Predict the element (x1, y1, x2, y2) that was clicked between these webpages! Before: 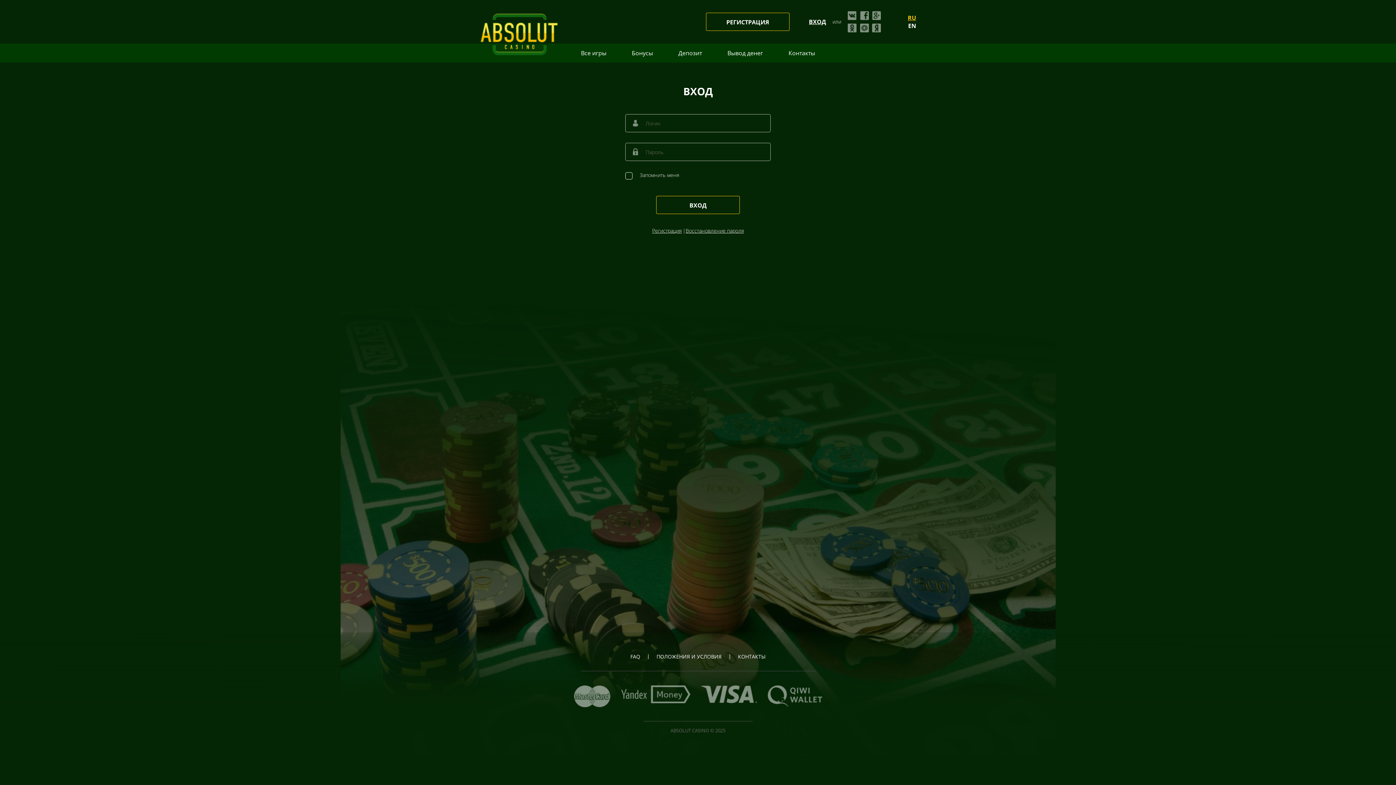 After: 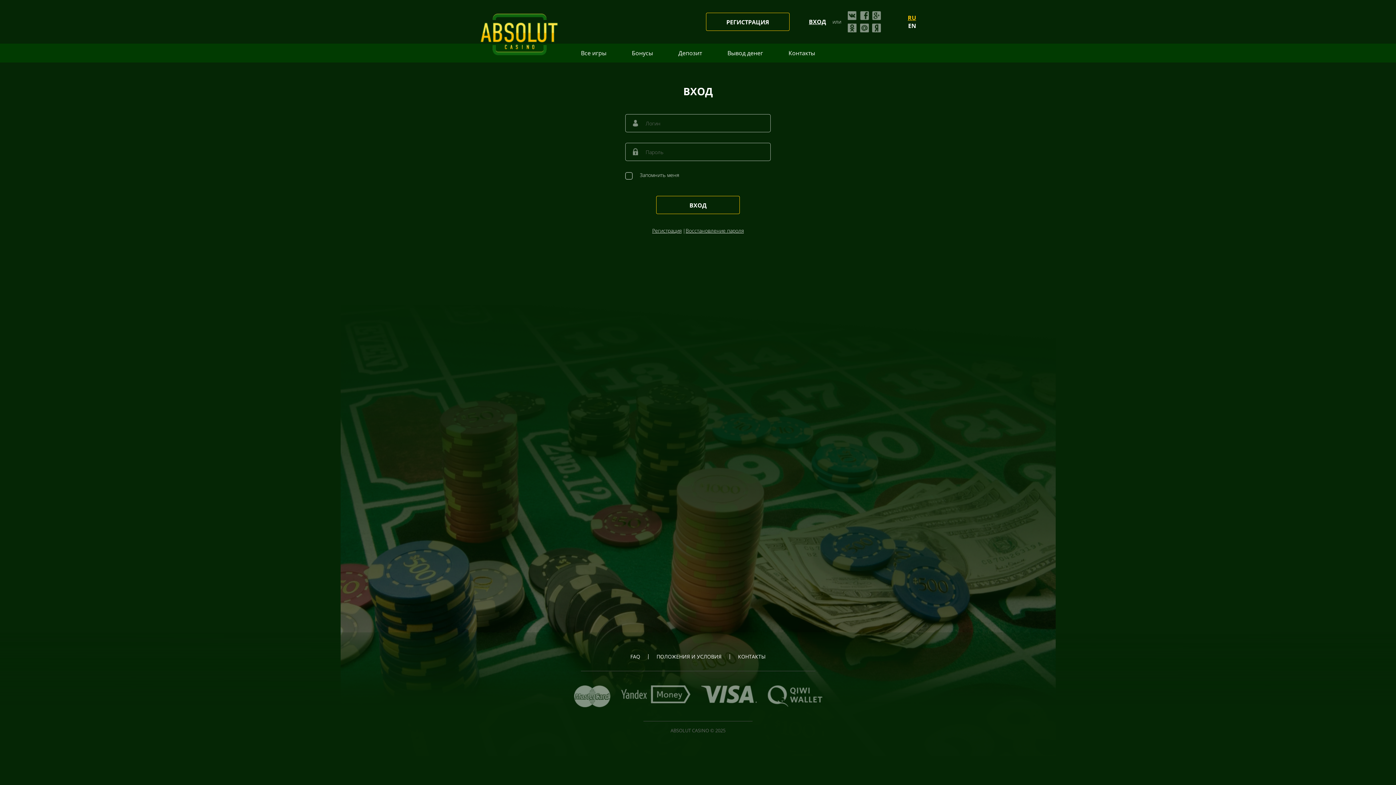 Action: bbox: (574, 692, 610, 699)